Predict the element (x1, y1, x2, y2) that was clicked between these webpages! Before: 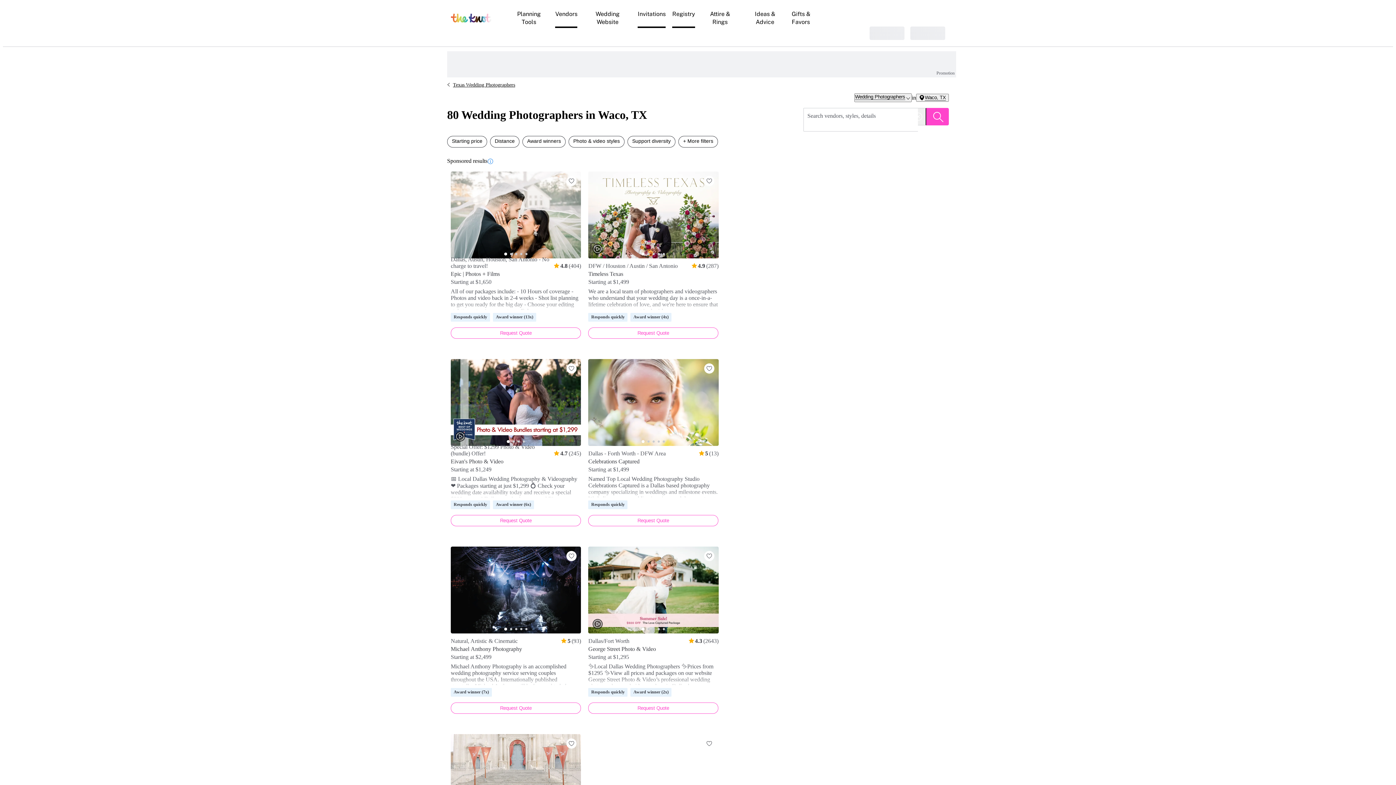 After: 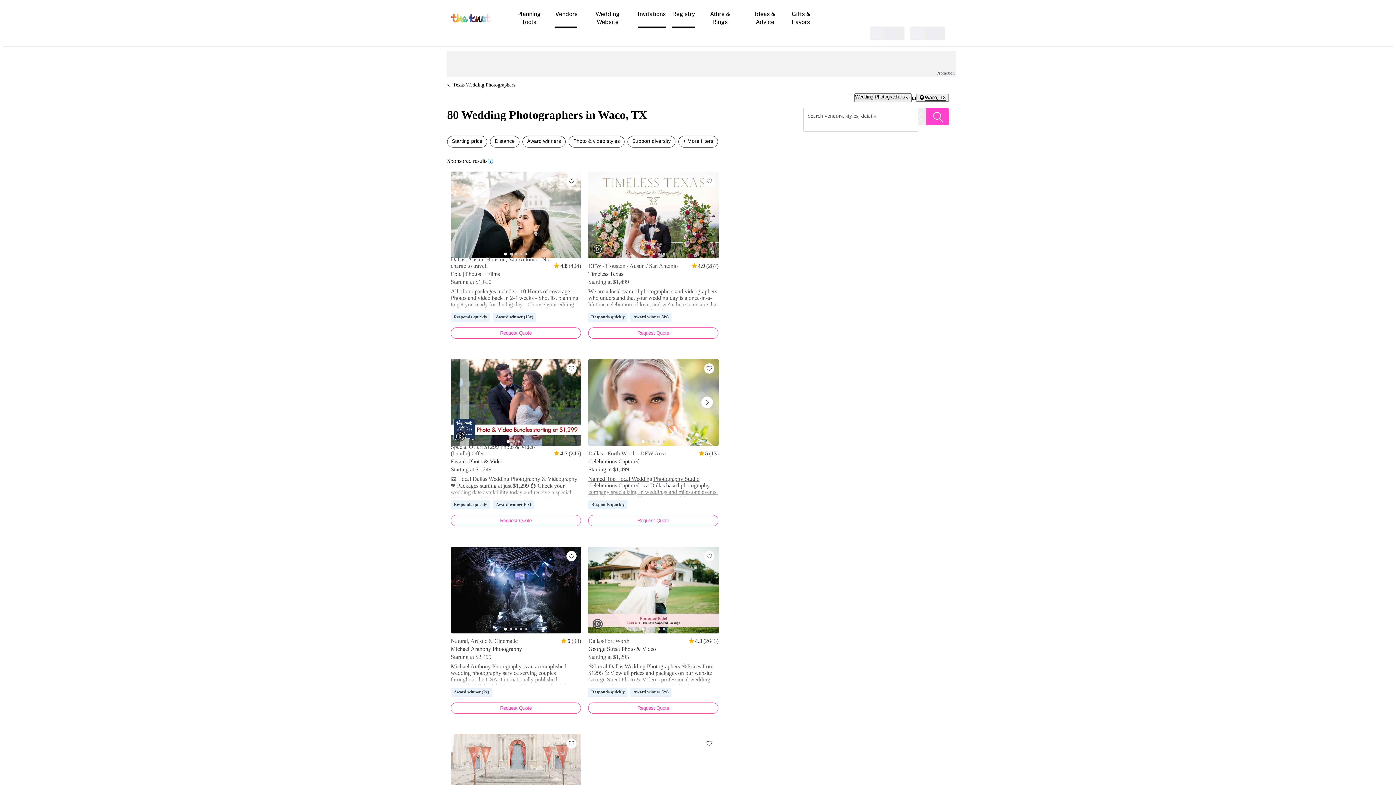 Action: label: Vendor Details
Location:
Dallas - Forth Worth - DFW Area
Dallas - Forth Worth - DFW Area
5
Stars
(13)
Reviews
Celebrations Captured
Starting at $1,499
Named Top Local Wedding Photography Studio Celebrations Captured is a Dallas based photography company specializing in weddings and milestone events. We believe every wedding is unique and deserves t
Responds quickly
.
View Vendor Storefront bbox: (588, 449, 718, 510)